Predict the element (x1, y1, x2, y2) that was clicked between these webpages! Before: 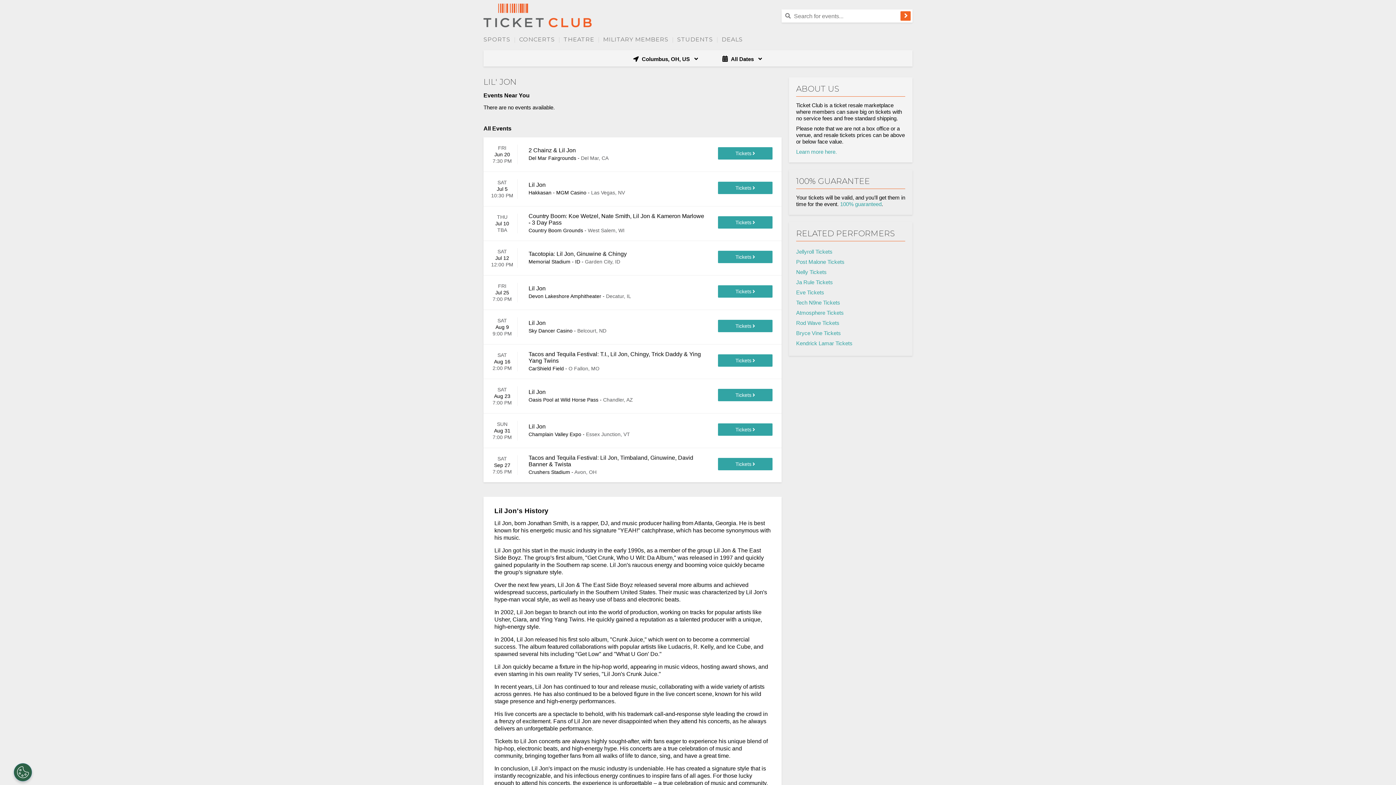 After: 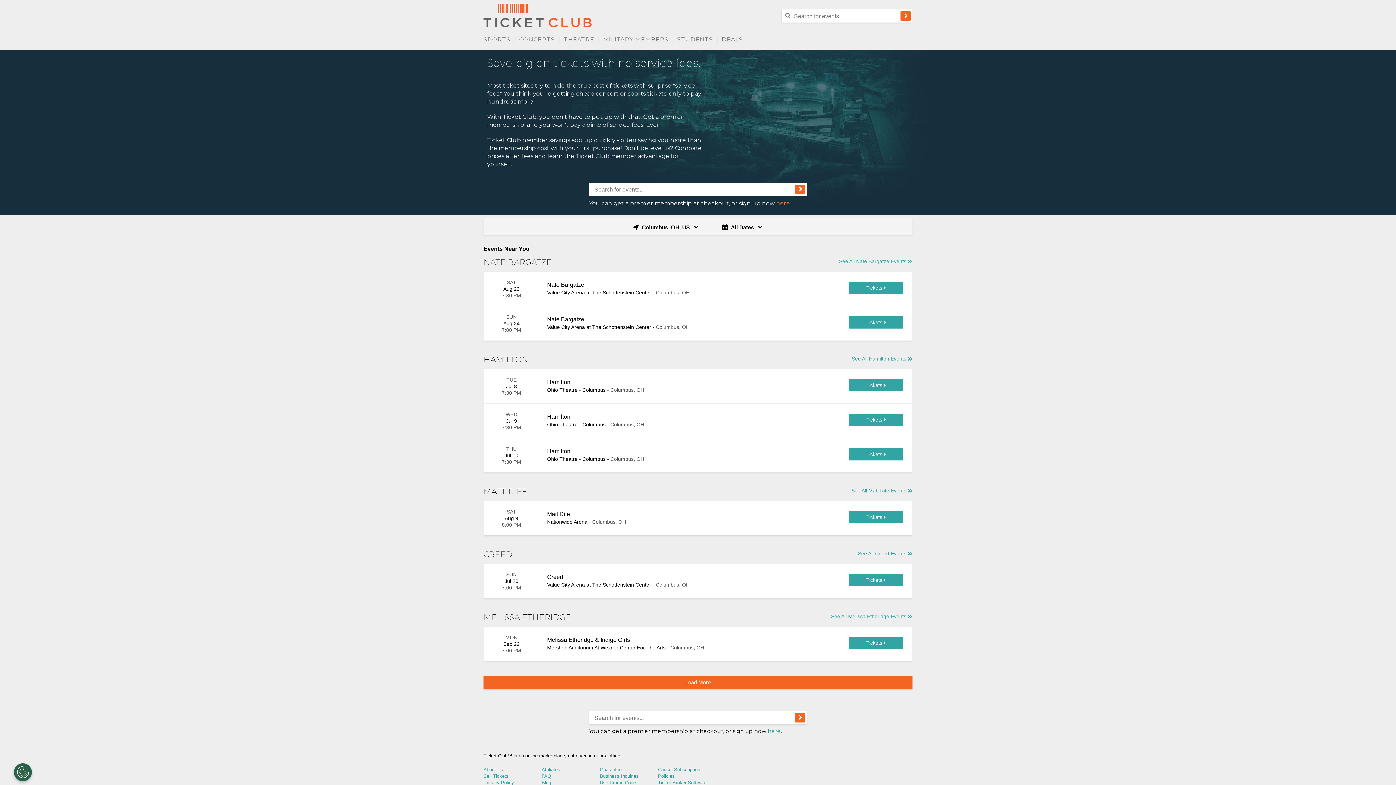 Action: bbox: (483, 3, 592, 27)